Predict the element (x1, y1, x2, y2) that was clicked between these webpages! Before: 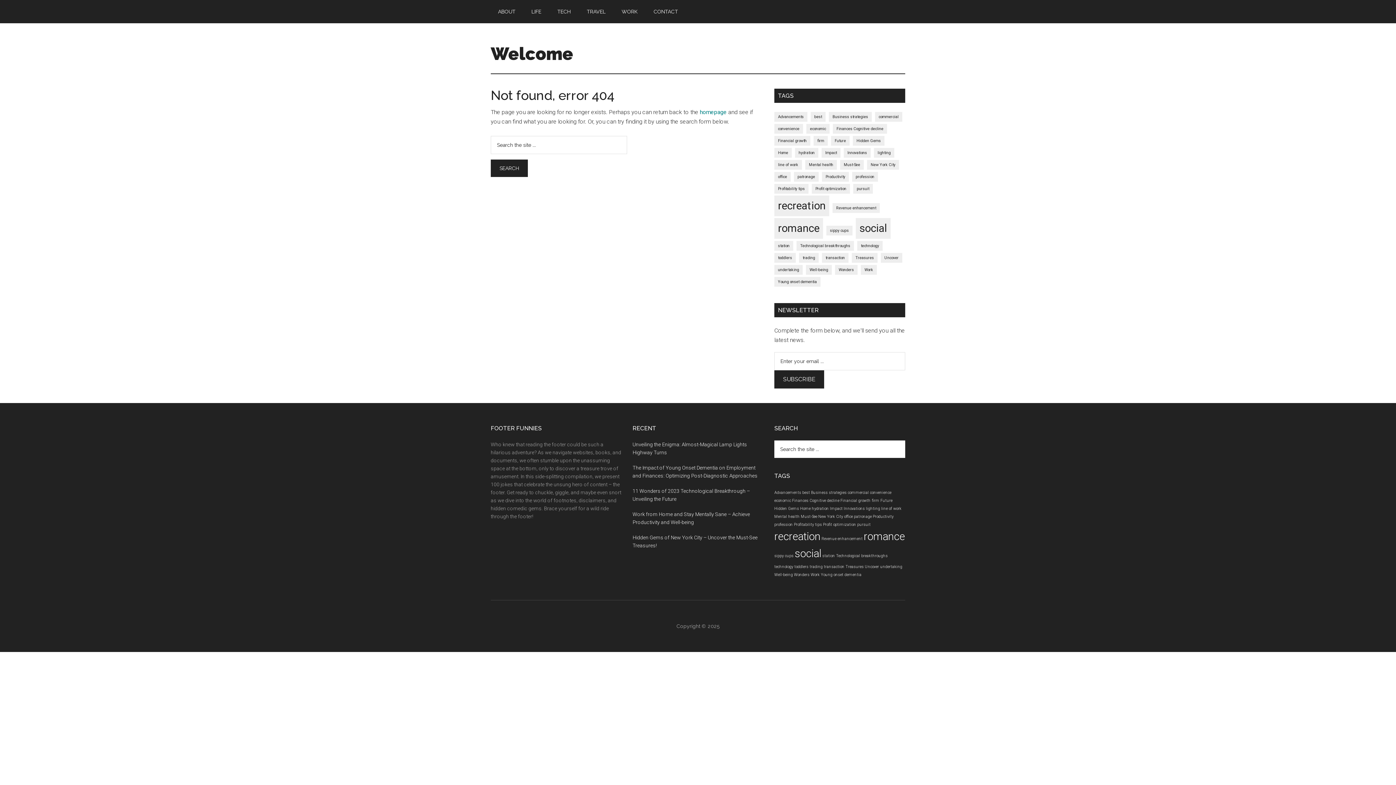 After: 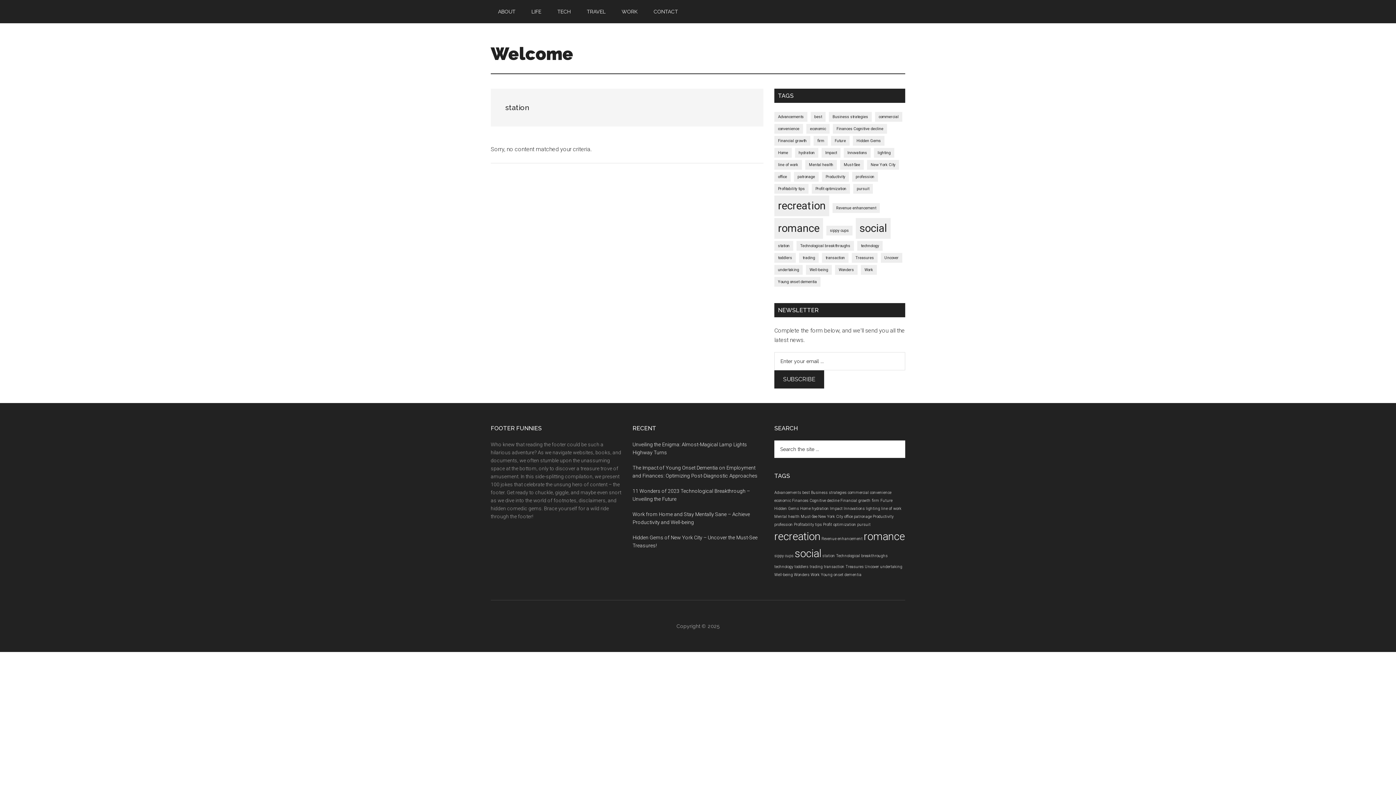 Action: bbox: (774, 241, 793, 250) label: station (1 item)